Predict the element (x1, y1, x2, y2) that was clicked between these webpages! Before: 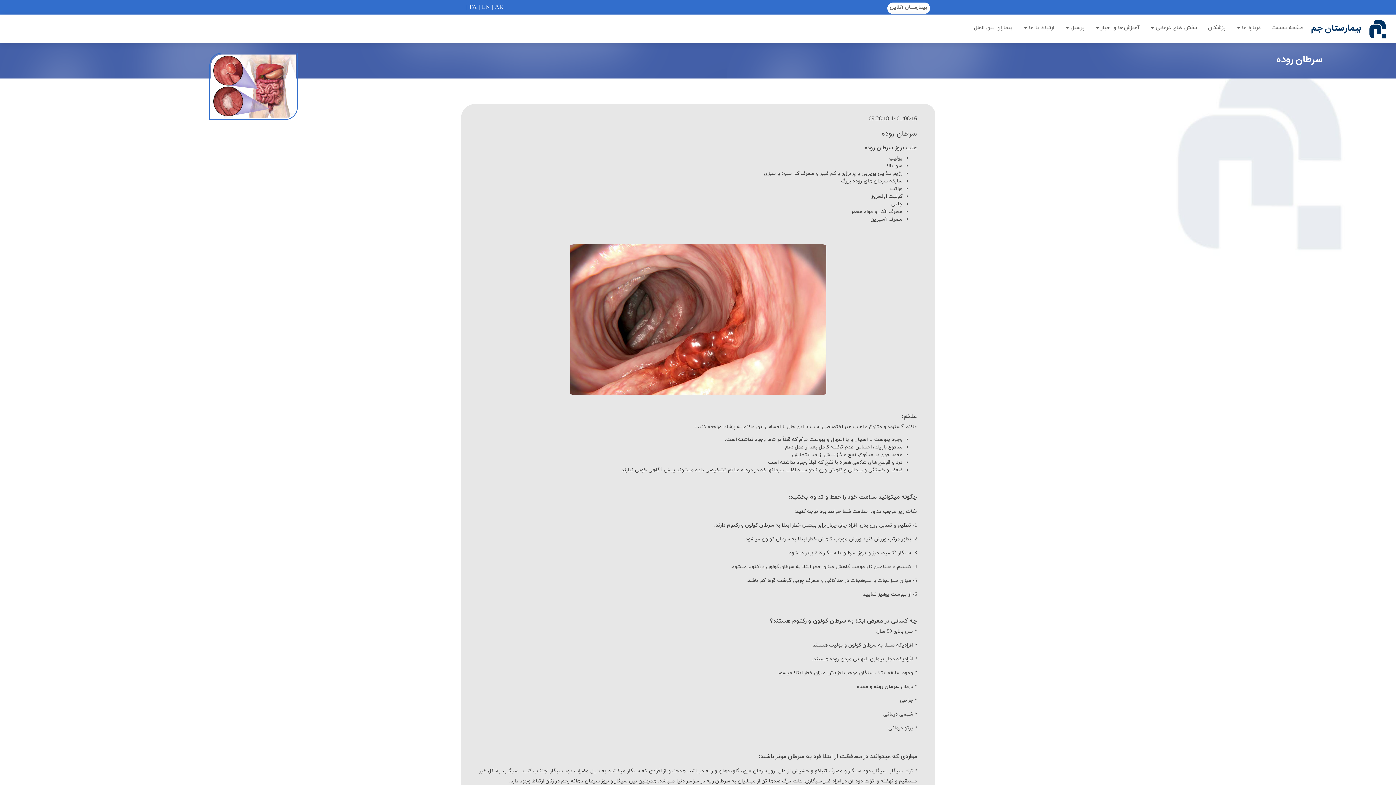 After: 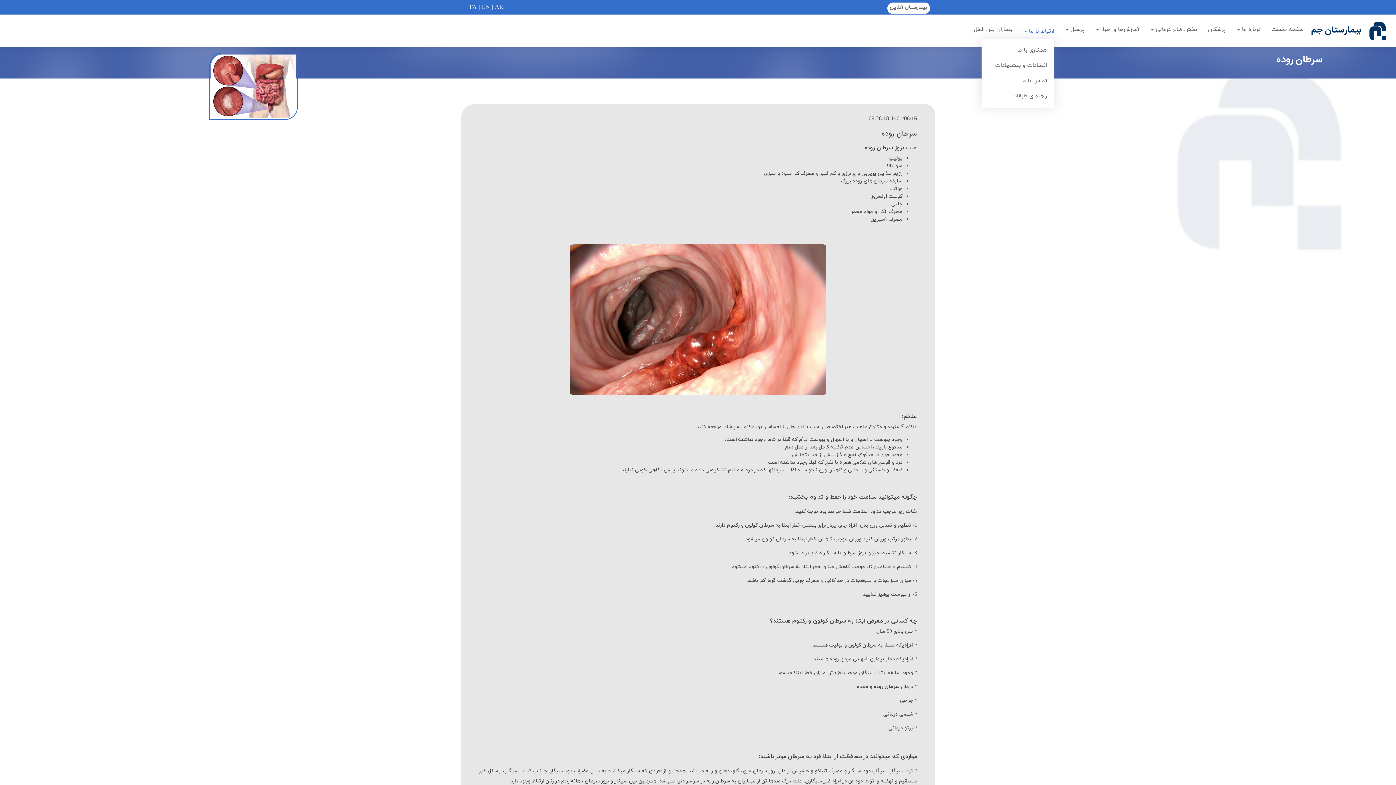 Action: label: ارتباط با ما bbox: (1012, 20, 1054, 35)